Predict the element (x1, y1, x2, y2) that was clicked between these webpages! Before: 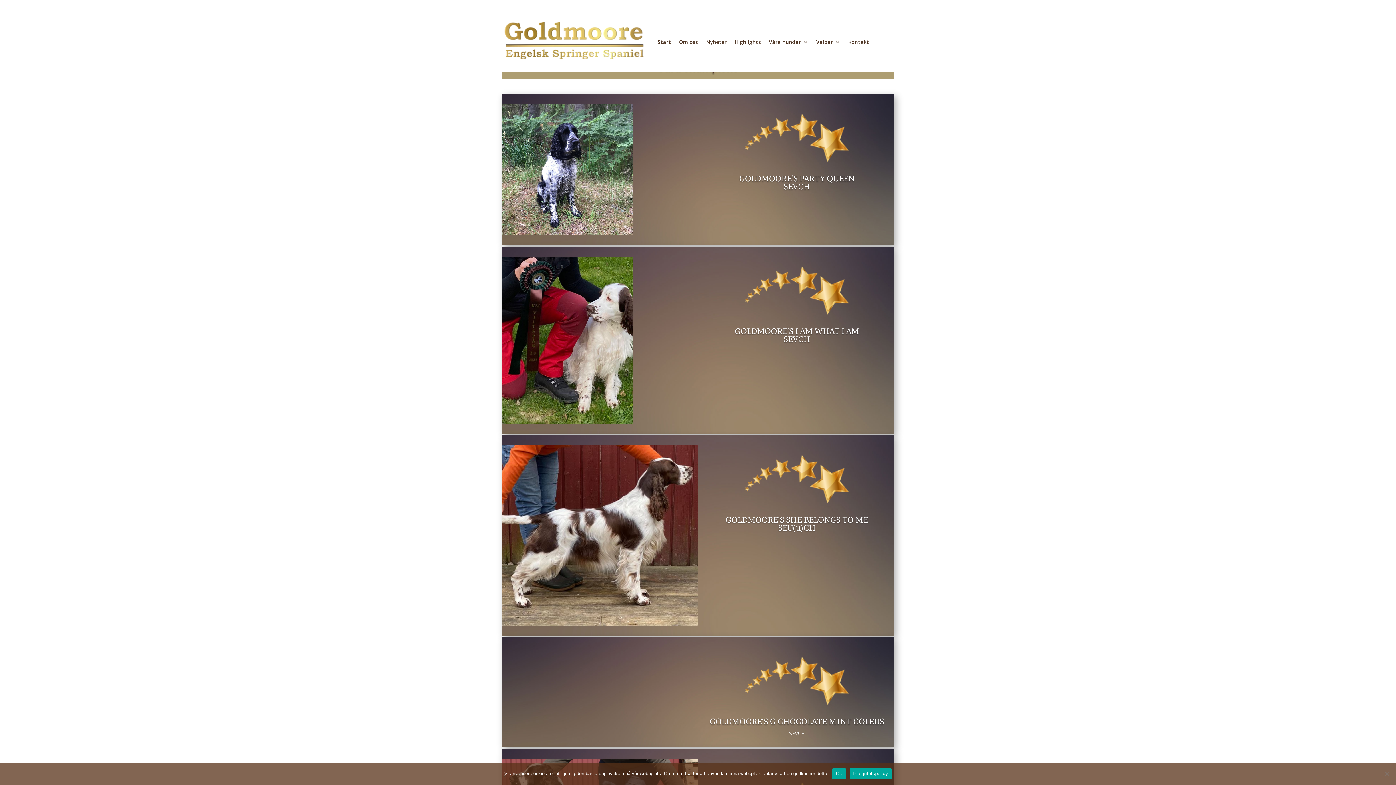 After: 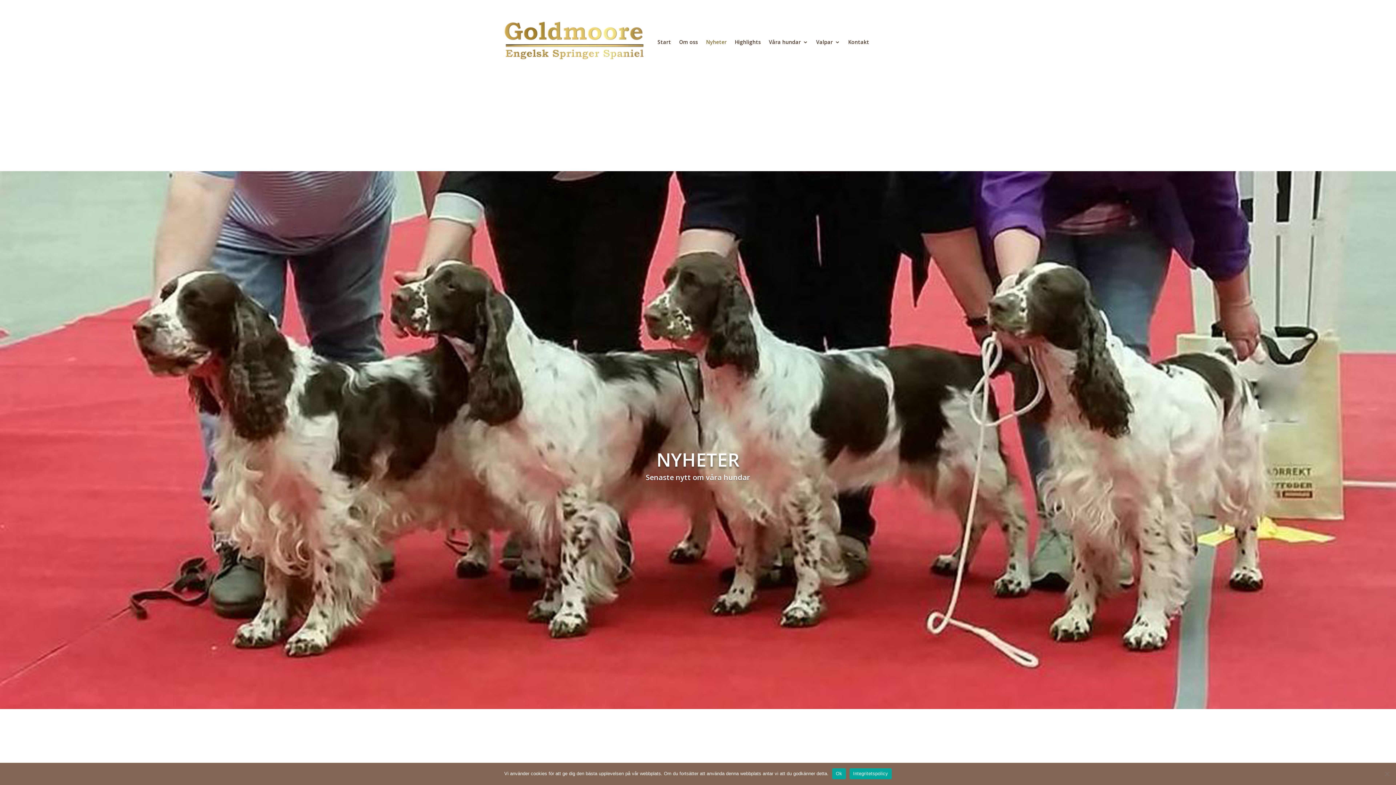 Action: label: Nyheter bbox: (706, 16, 726, 67)